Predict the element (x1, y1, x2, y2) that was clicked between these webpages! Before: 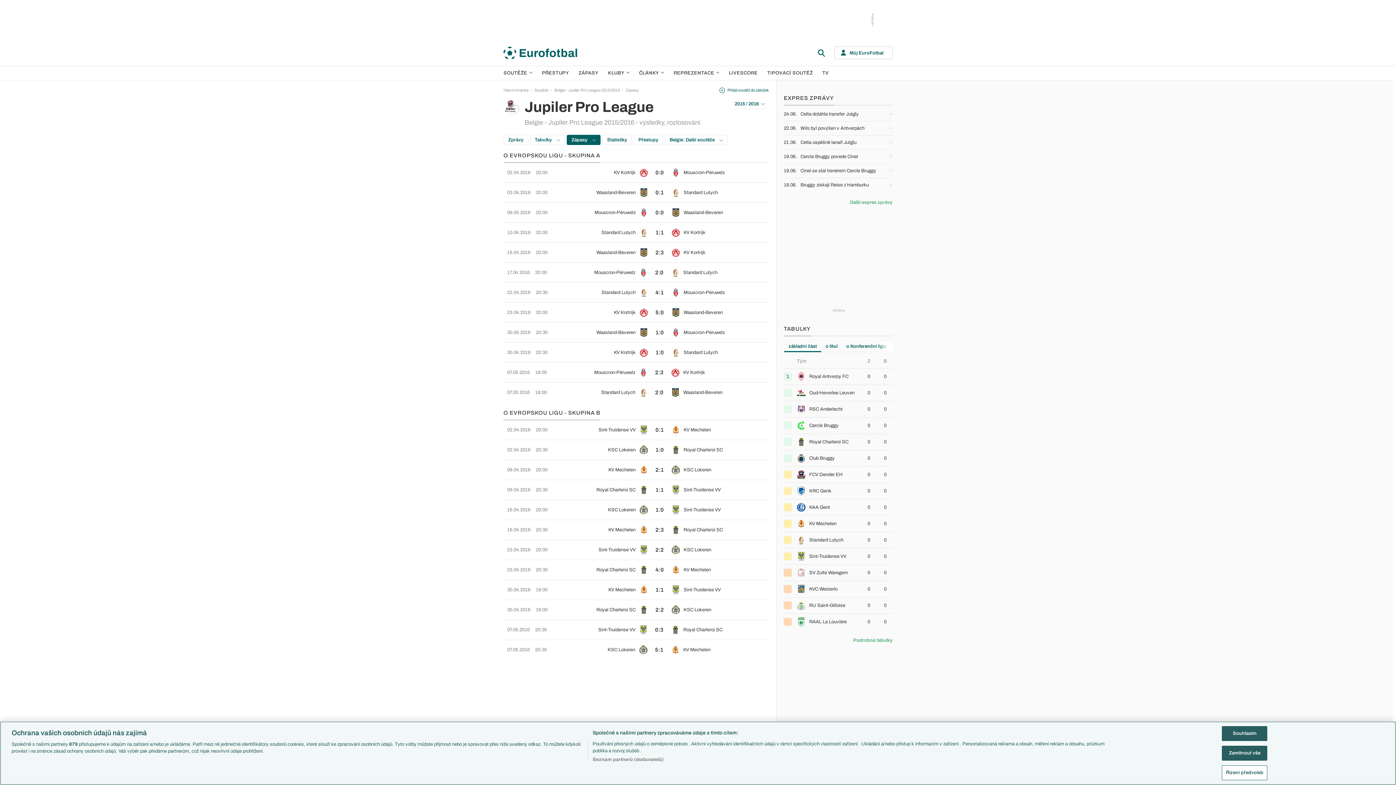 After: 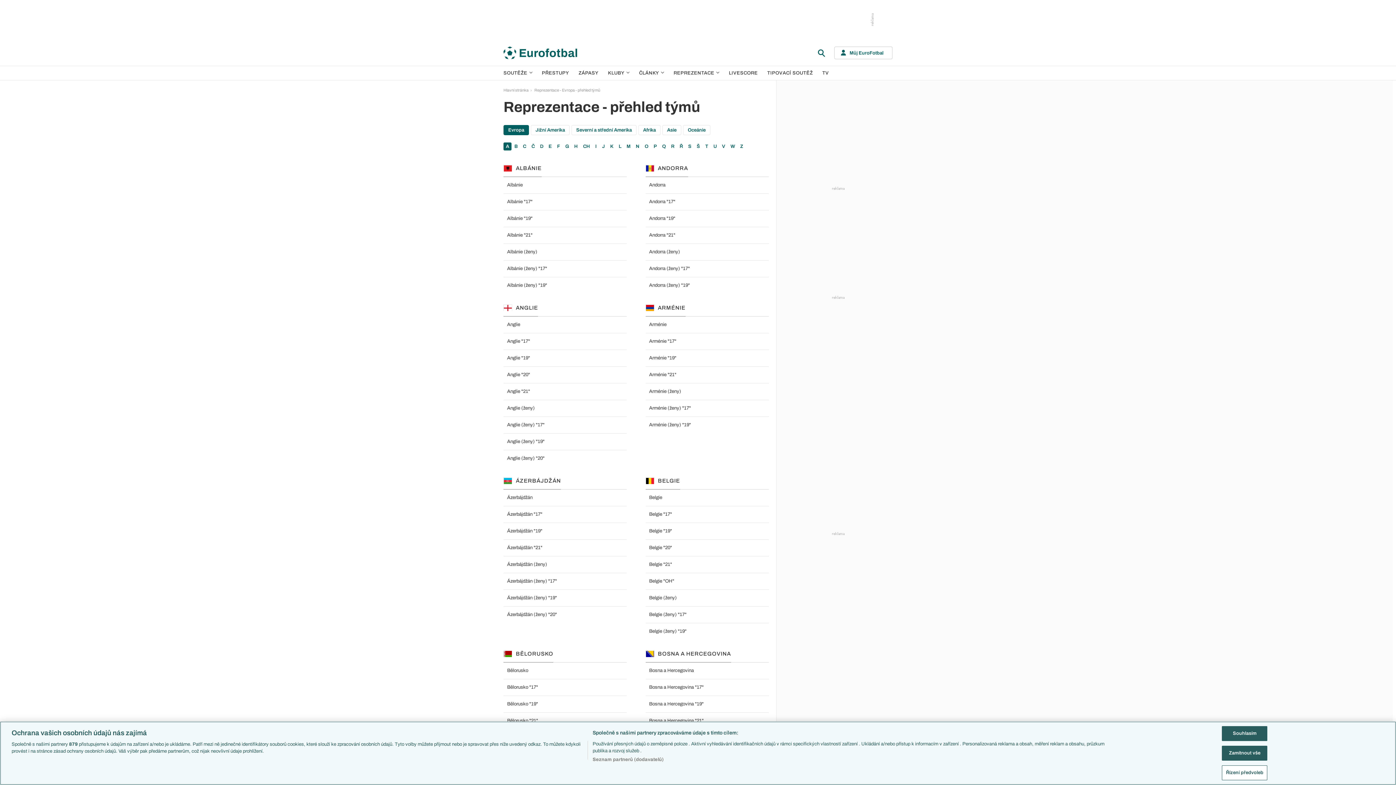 Action: label: REPREZENTACE bbox: (670, 66, 723, 80)